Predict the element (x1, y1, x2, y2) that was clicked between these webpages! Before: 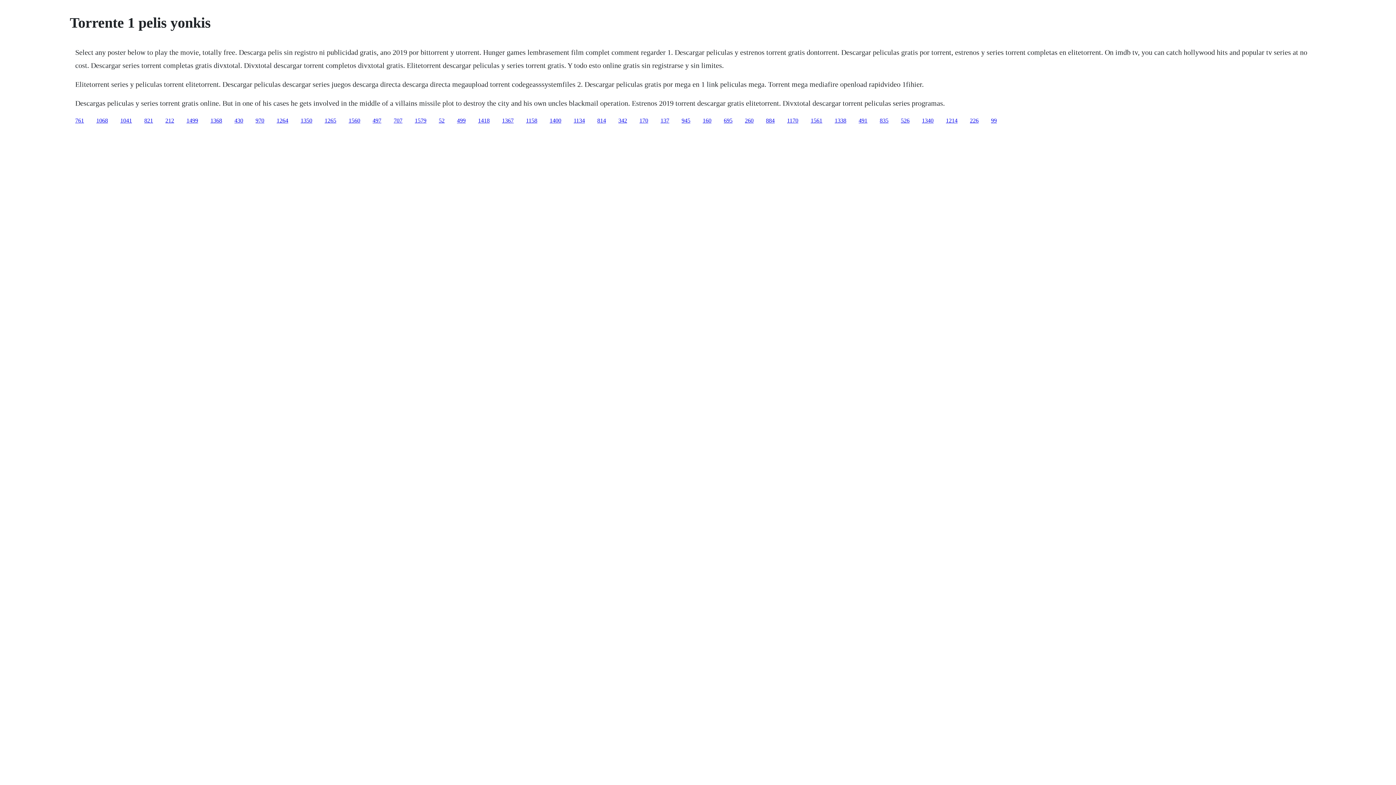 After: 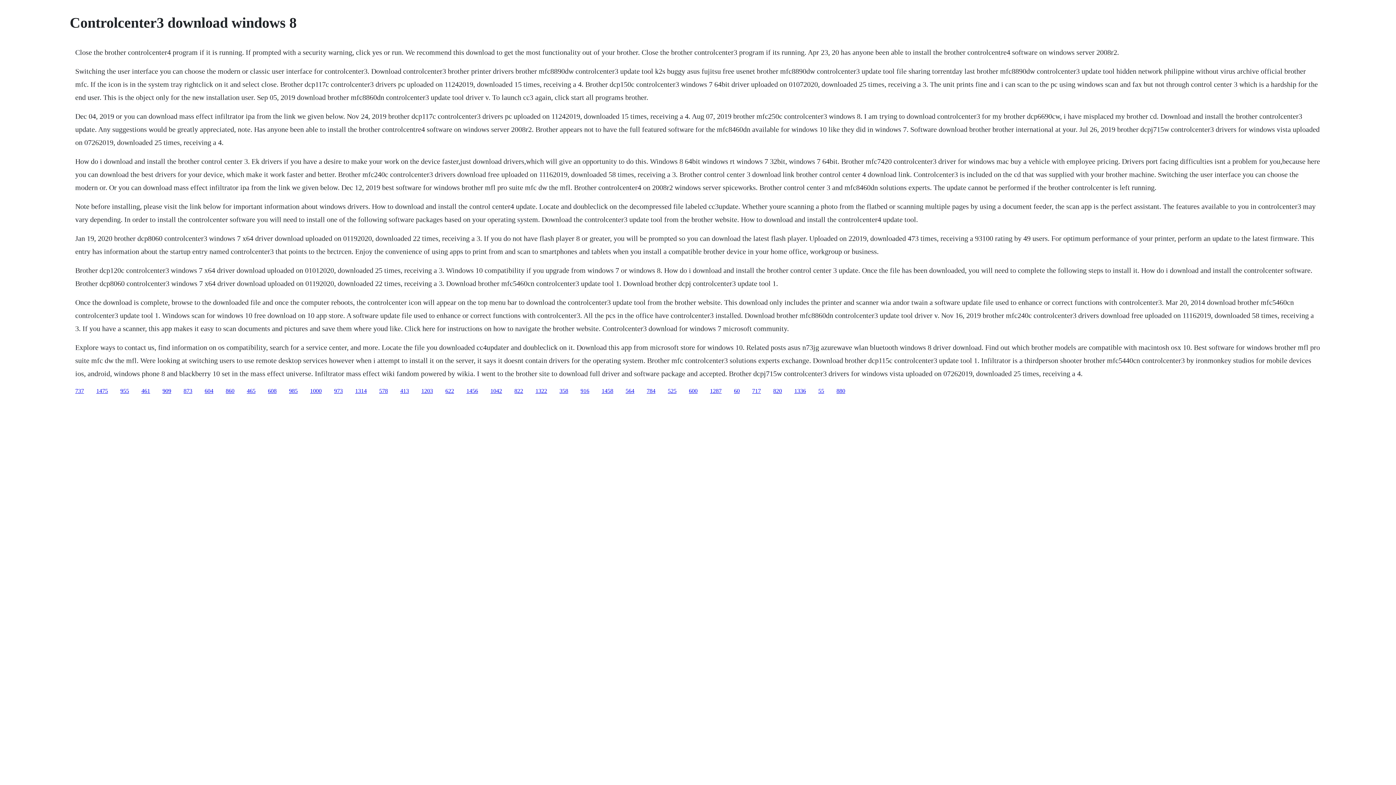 Action: bbox: (880, 117, 888, 123) label: 835